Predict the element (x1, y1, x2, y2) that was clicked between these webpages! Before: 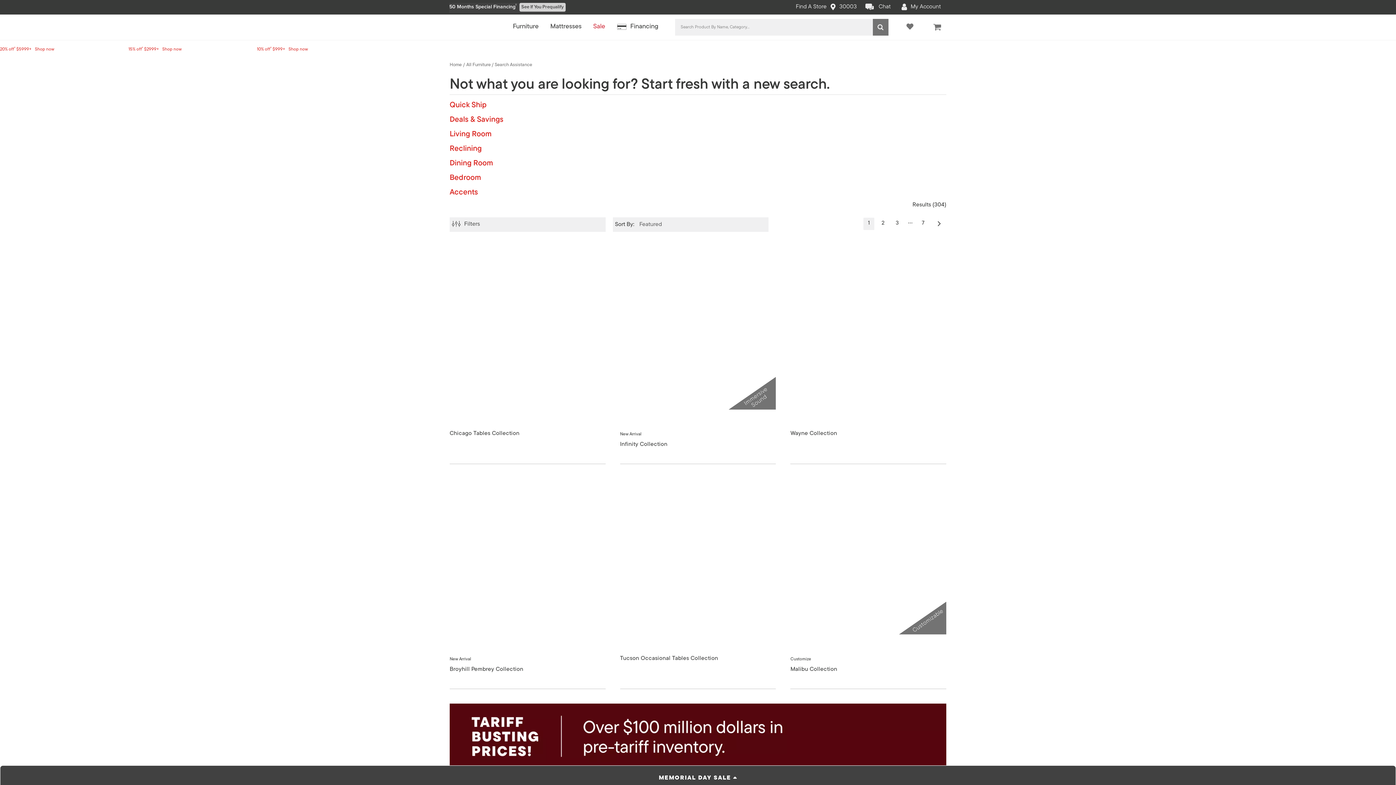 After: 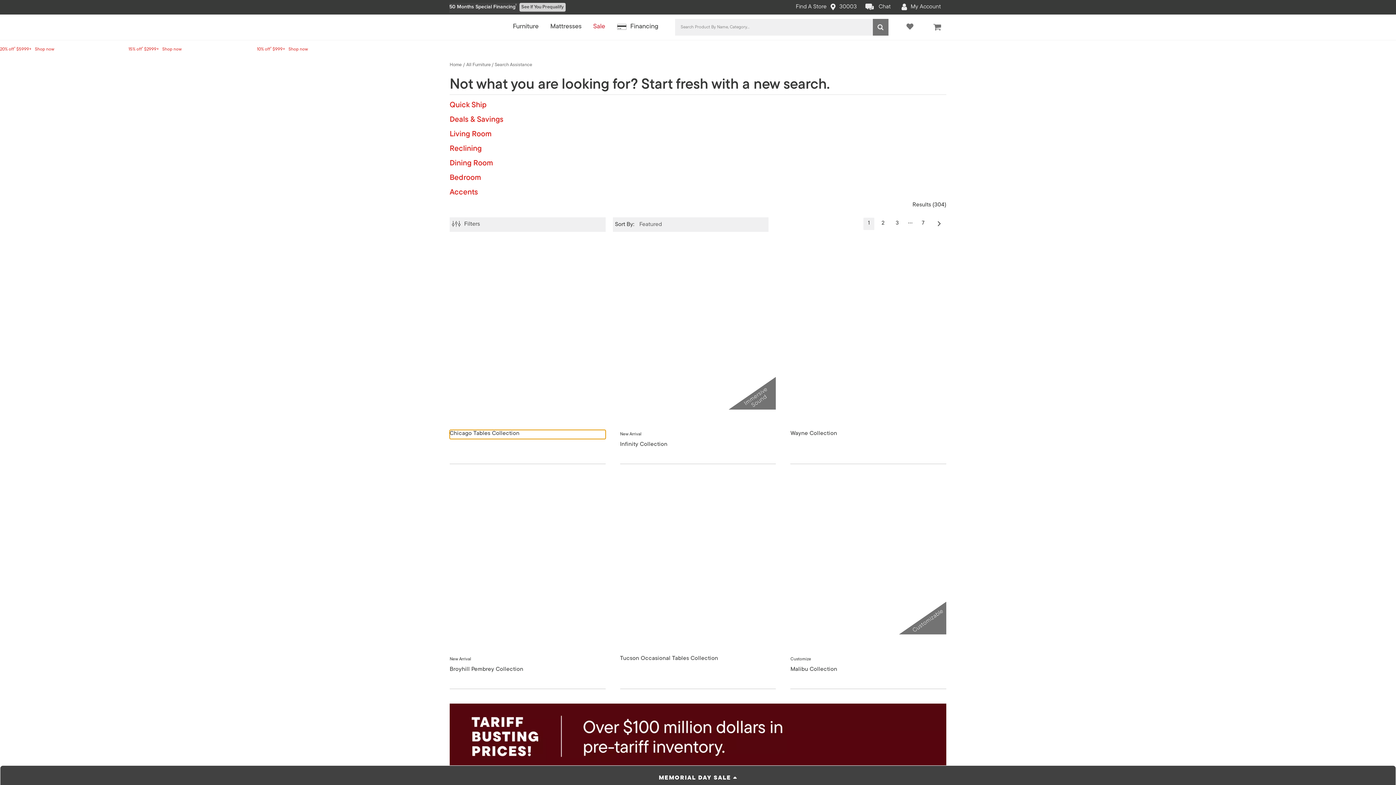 Action: label: Chicago Tables Collection bbox: (449, 430, 605, 439)